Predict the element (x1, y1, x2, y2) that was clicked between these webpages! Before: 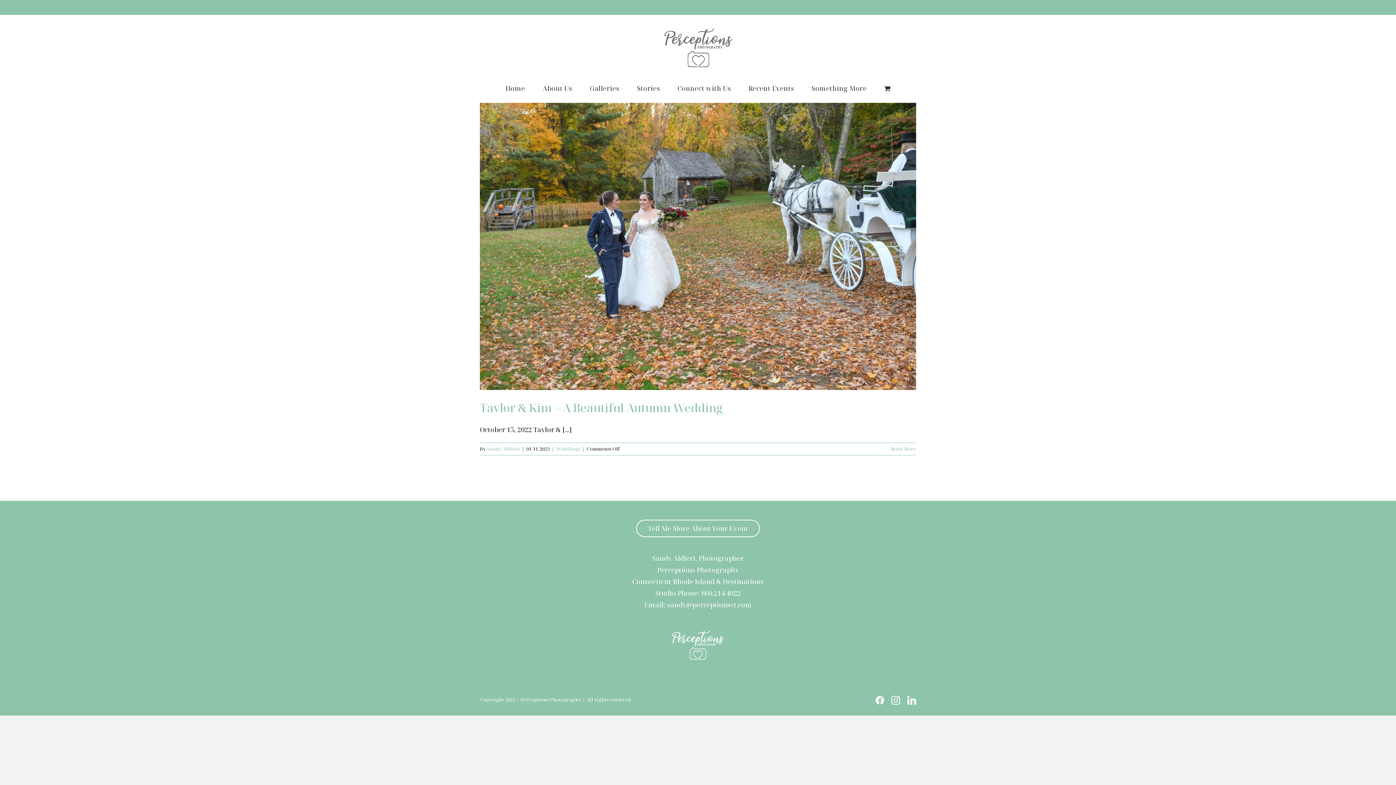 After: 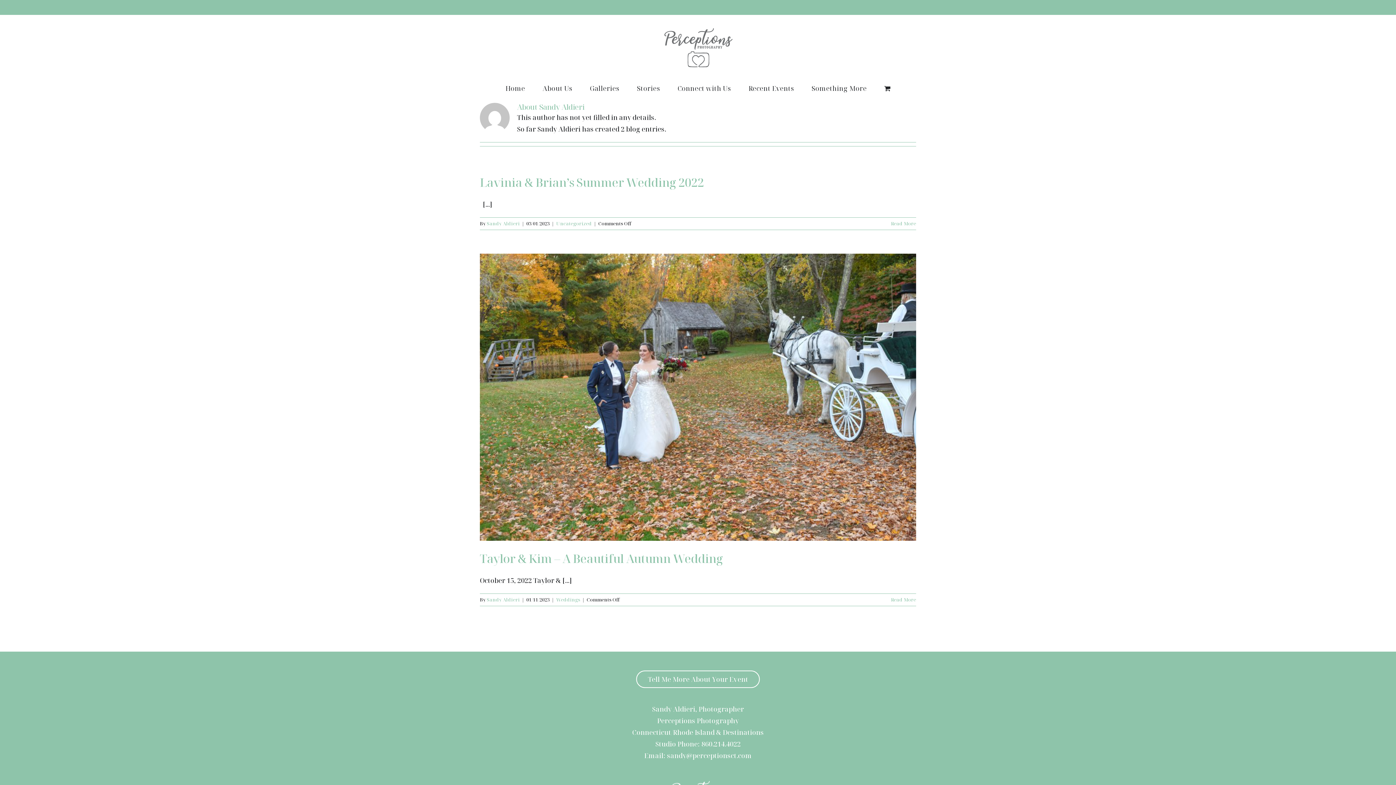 Action: bbox: (486, 445, 520, 452) label: Sandy Aldieri